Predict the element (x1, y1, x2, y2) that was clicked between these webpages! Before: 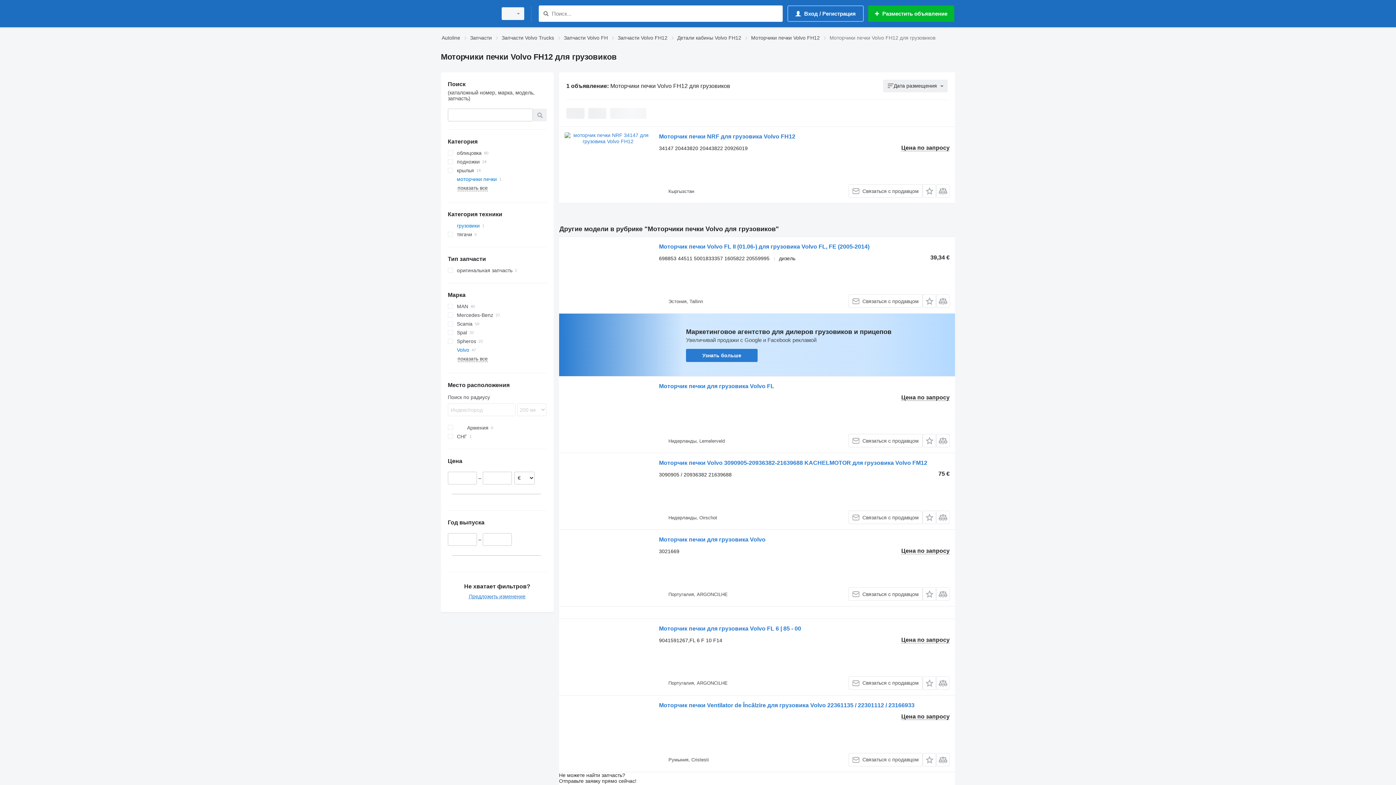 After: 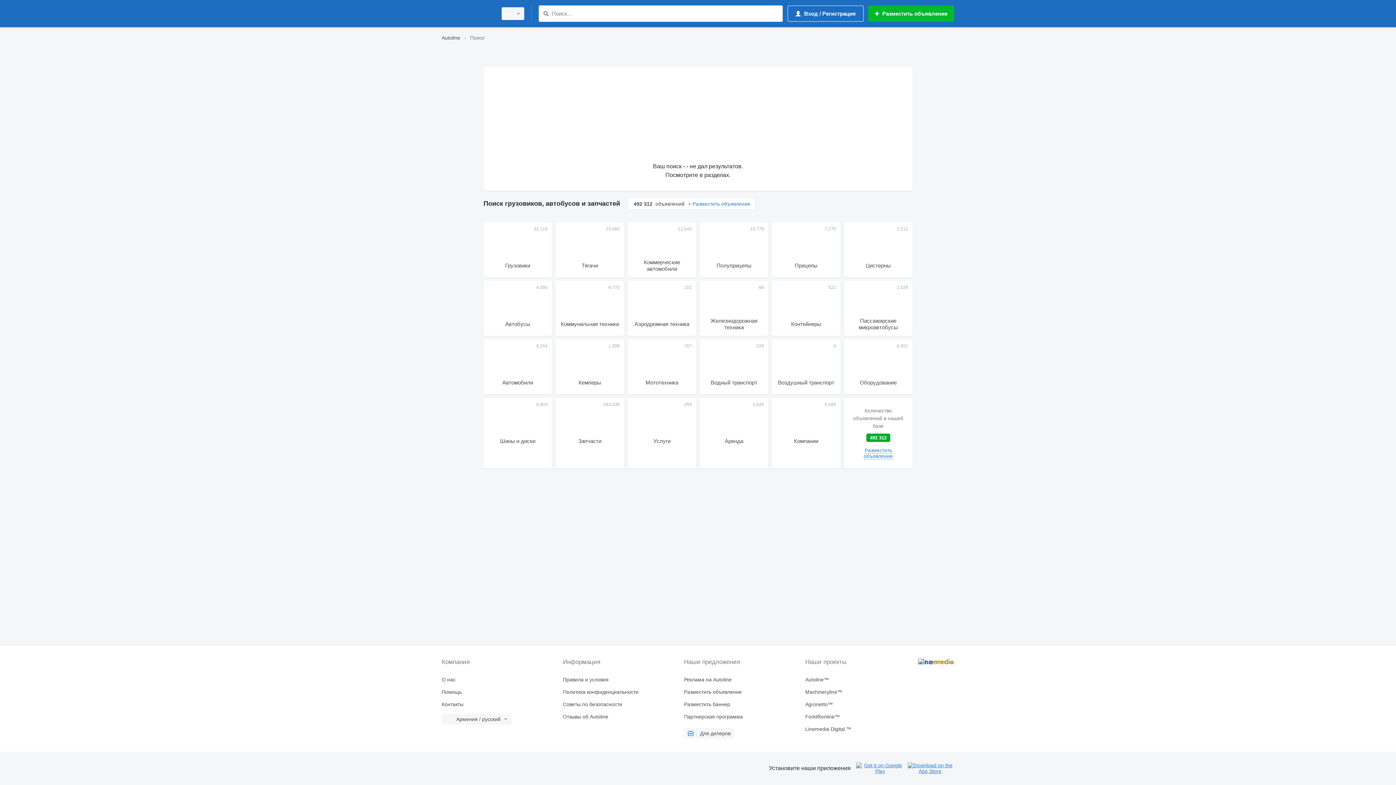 Action: label: Поиск bbox: (541, 9, 550, 18)